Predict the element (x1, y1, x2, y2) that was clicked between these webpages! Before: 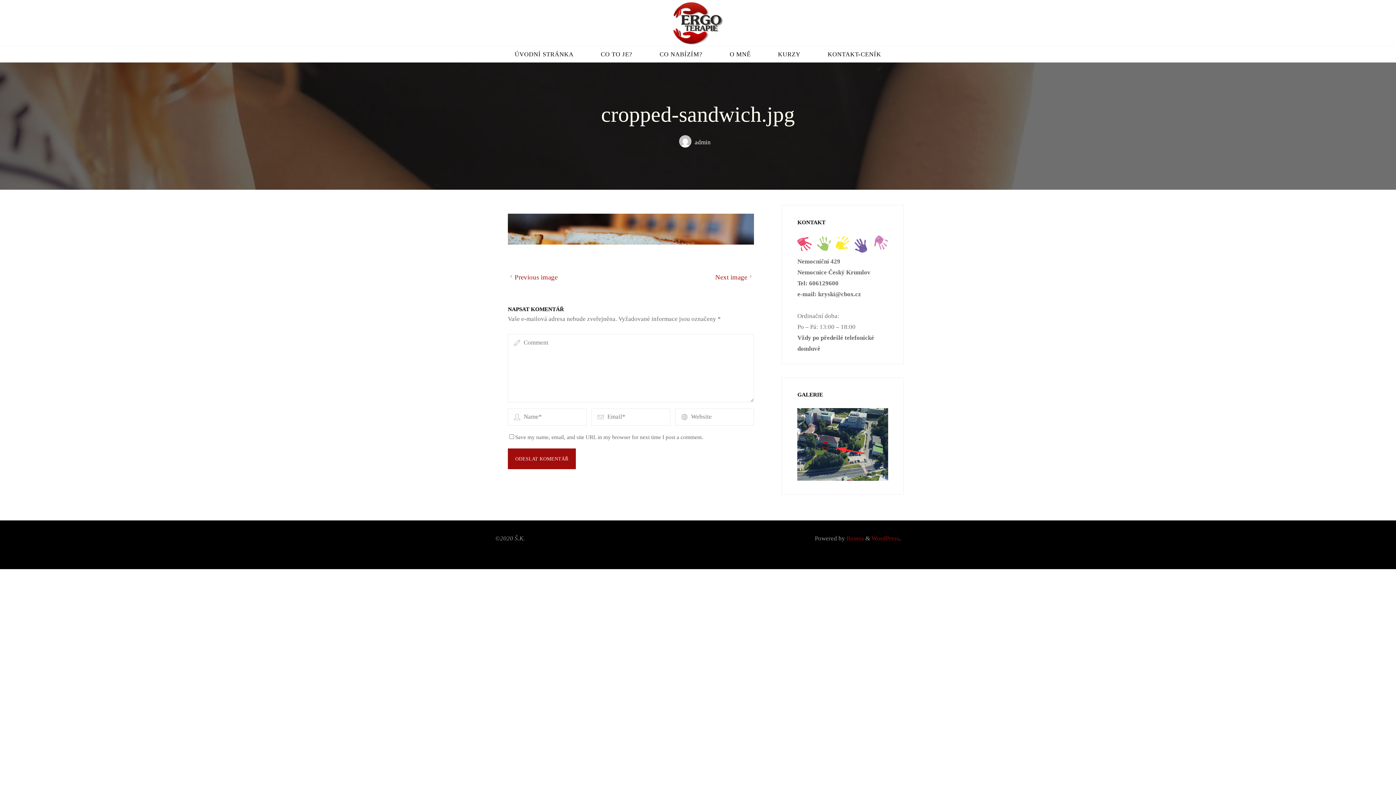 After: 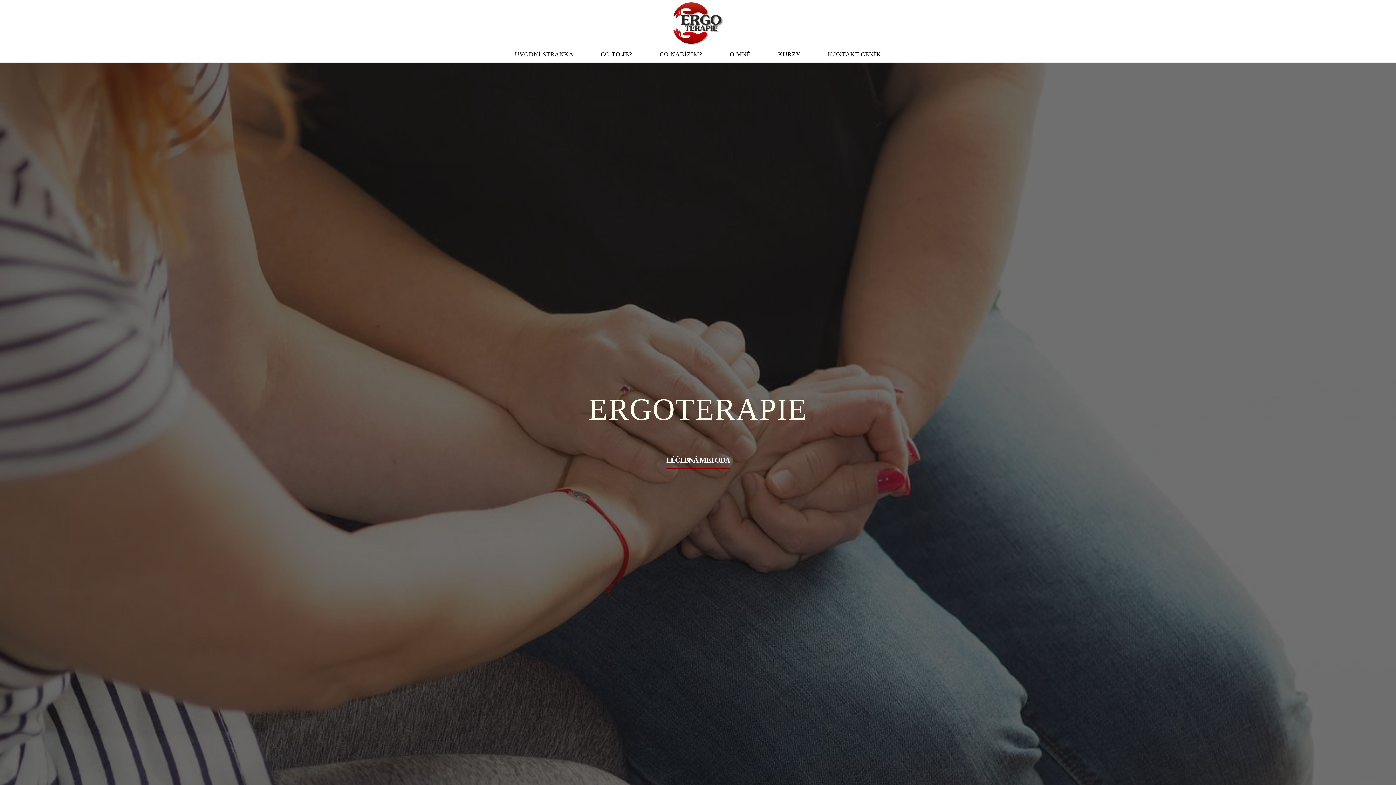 Action: label: ÚVODNÍ STRÁNKA bbox: (501, 46, 587, 62)